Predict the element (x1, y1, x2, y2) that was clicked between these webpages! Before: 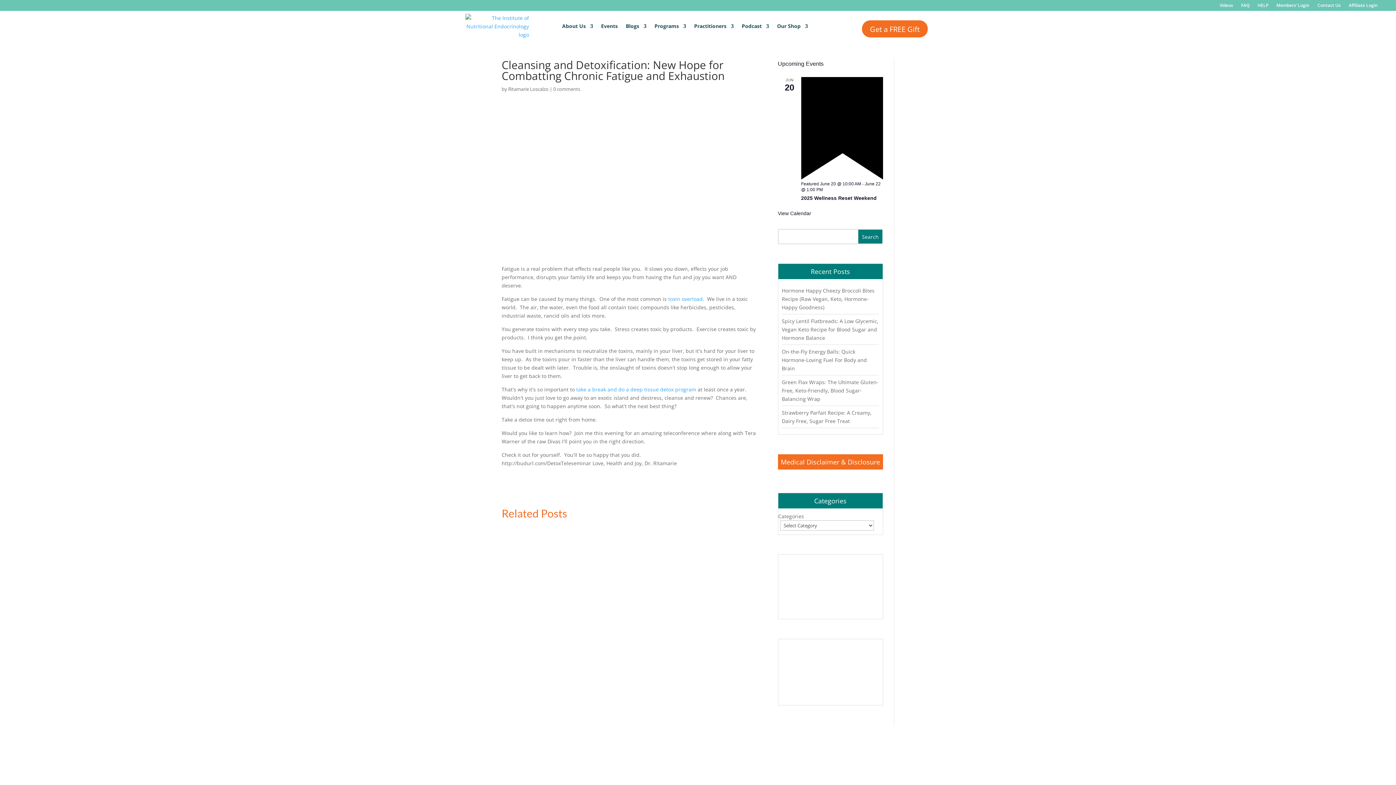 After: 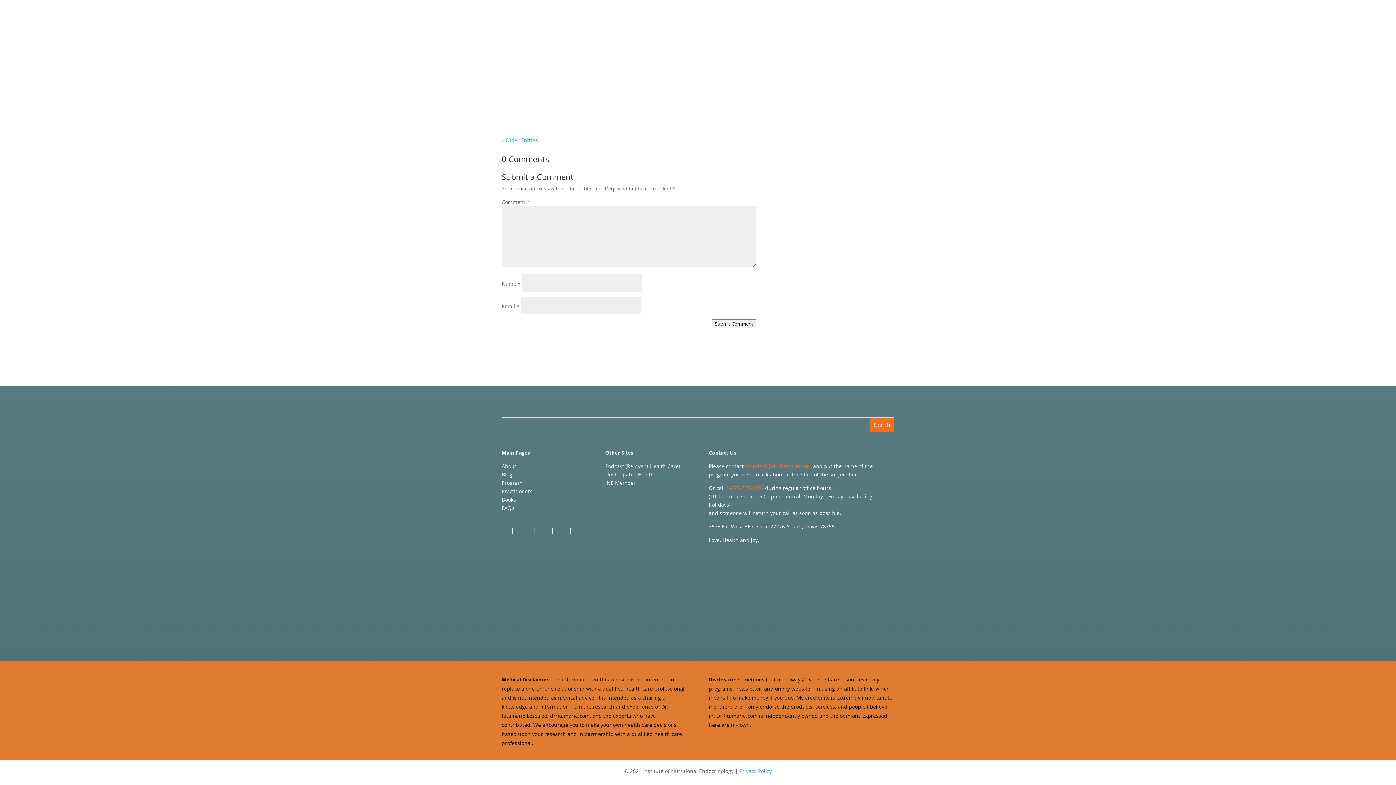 Action: bbox: (553, 85, 580, 92) label: 0 comments